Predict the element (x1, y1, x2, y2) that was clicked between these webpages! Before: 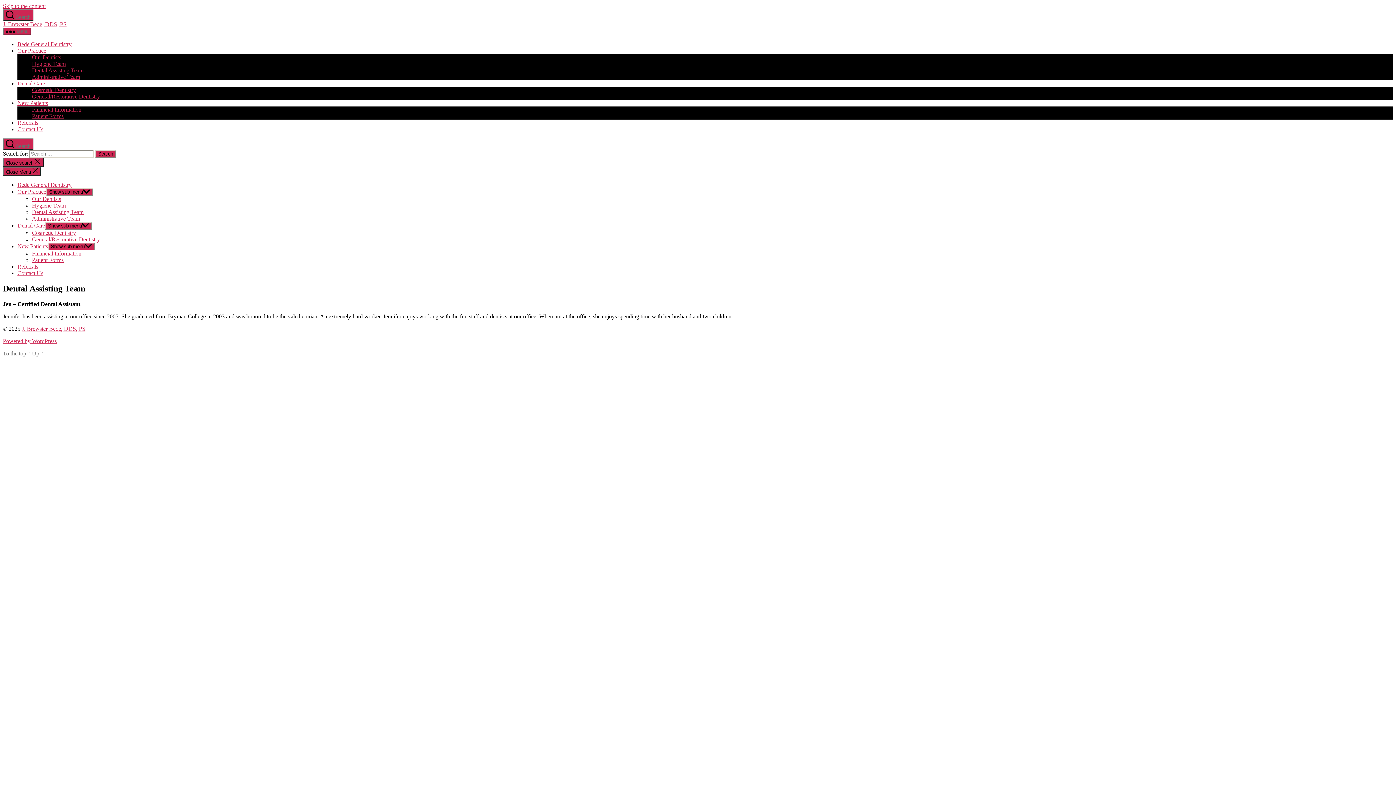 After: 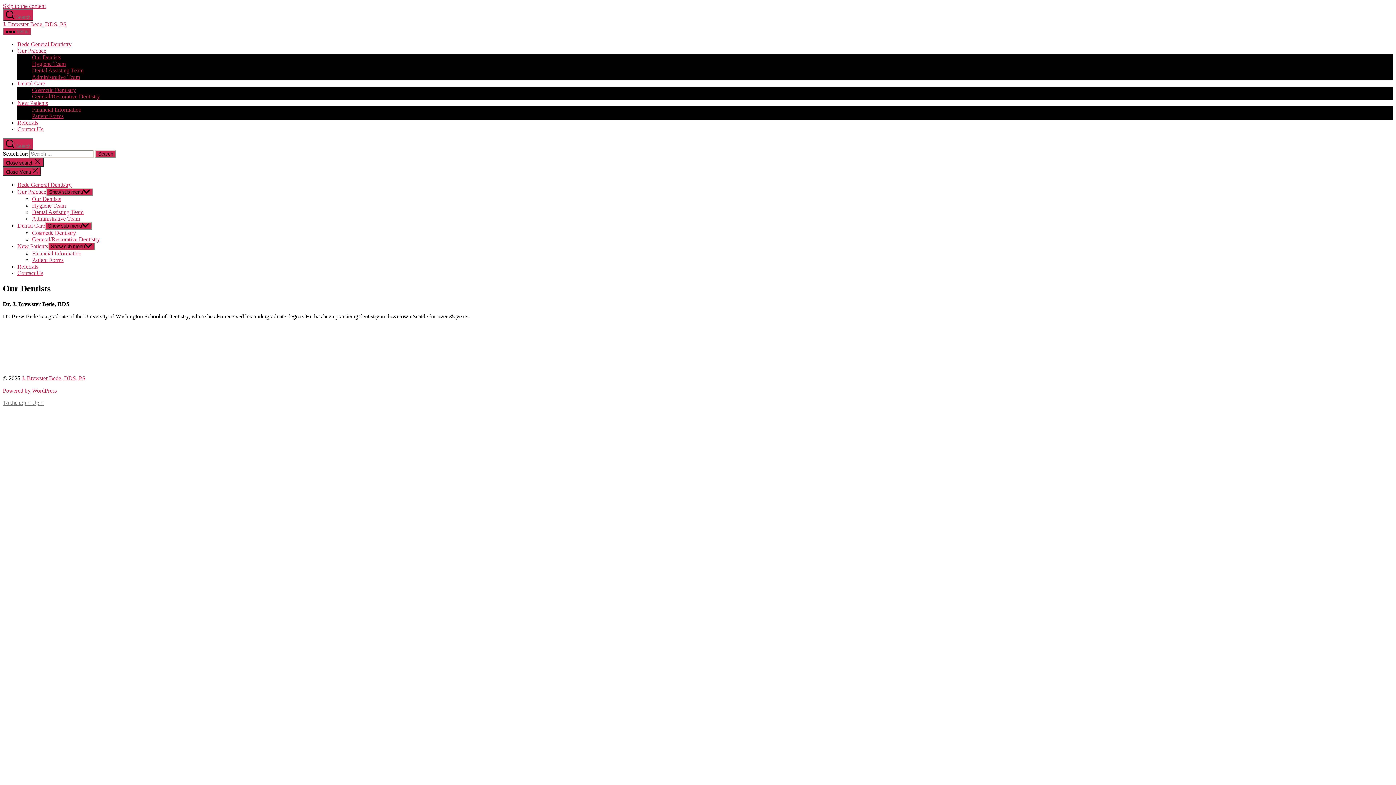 Action: bbox: (32, 54, 61, 60) label: Our Dentists